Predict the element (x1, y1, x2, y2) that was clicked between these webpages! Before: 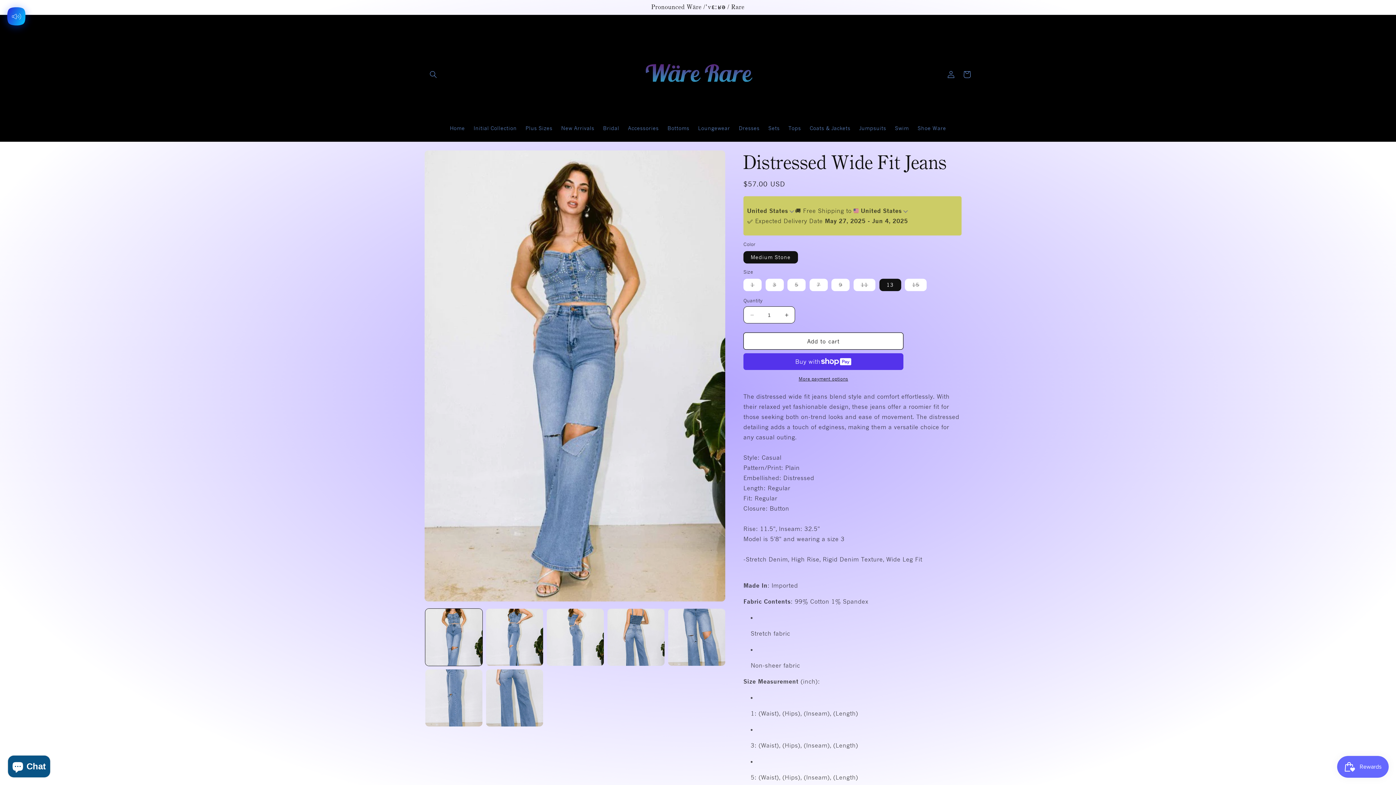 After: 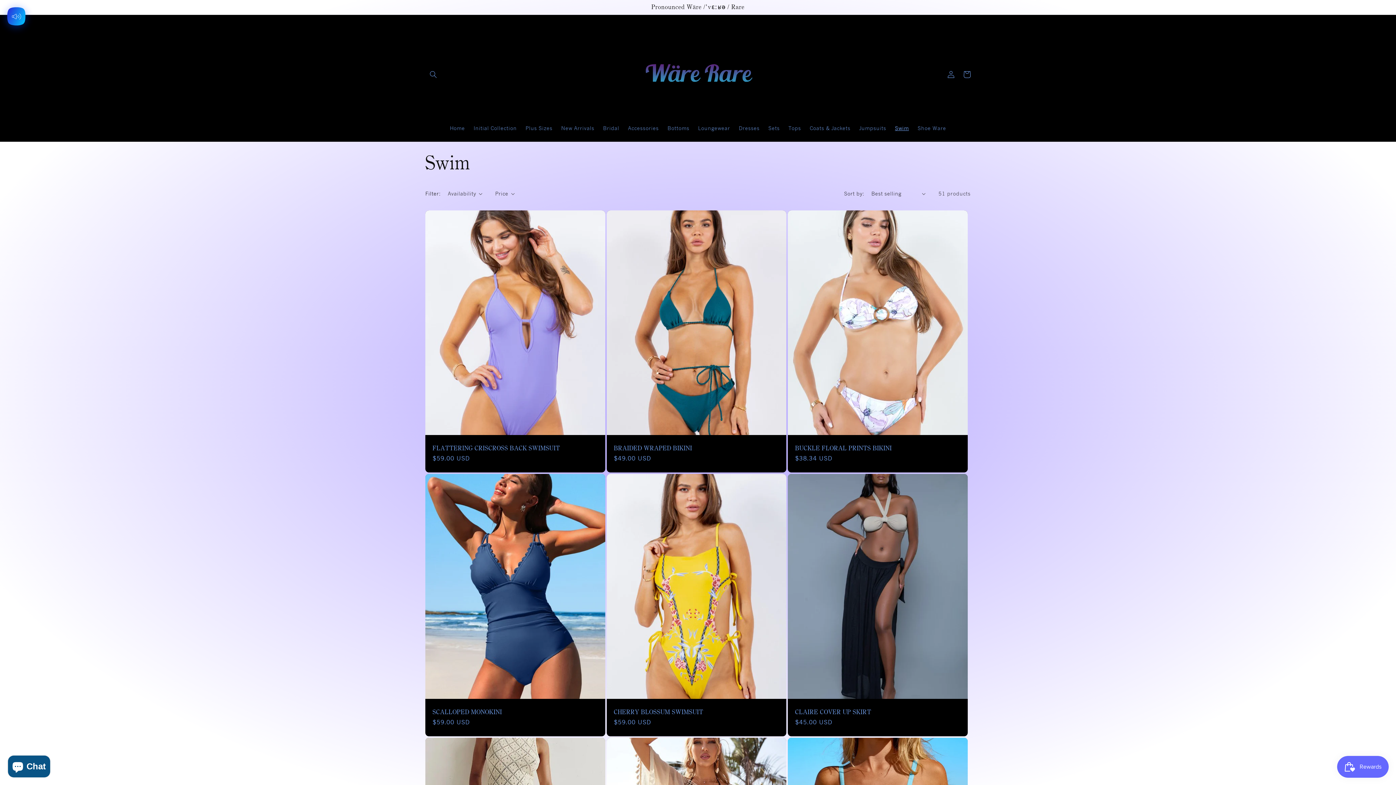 Action: bbox: (890, 120, 913, 136) label: Swim